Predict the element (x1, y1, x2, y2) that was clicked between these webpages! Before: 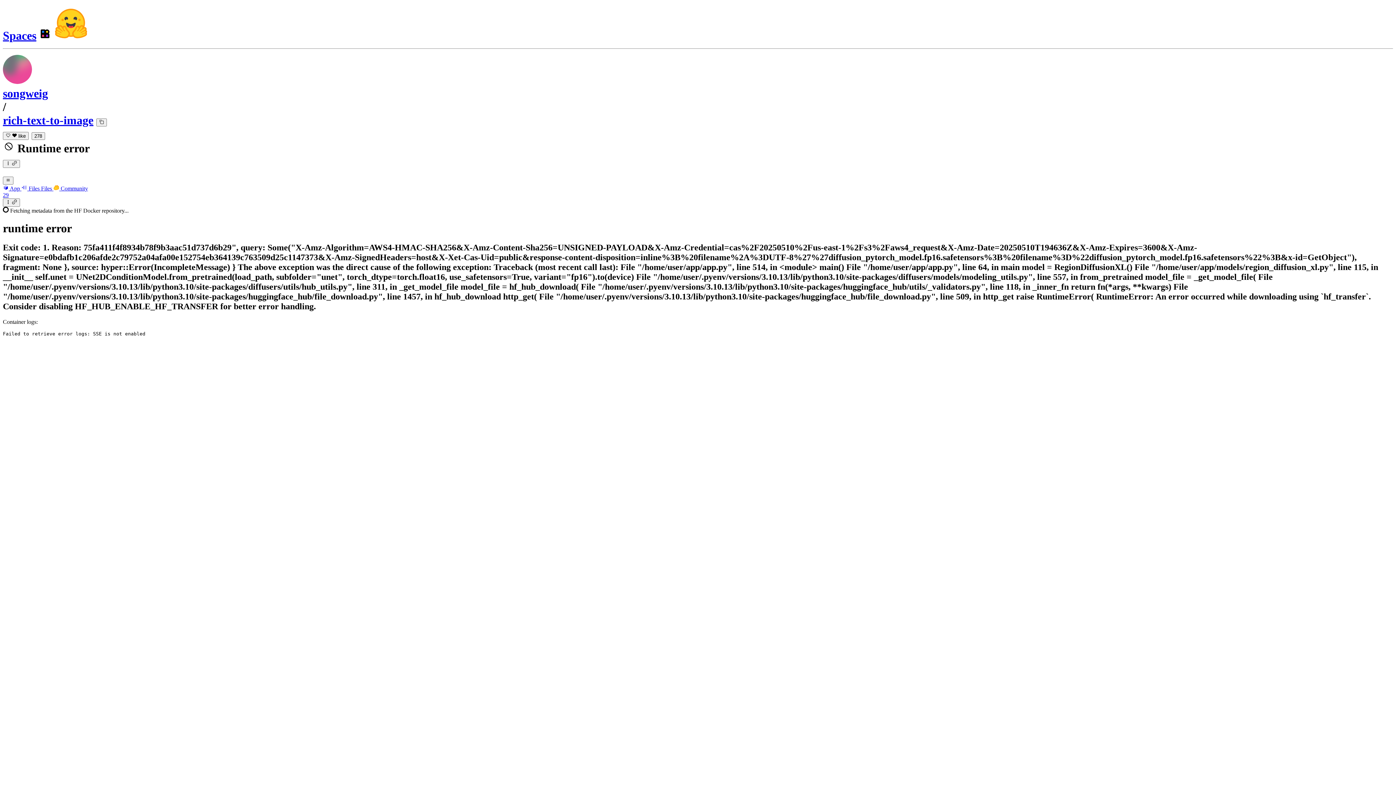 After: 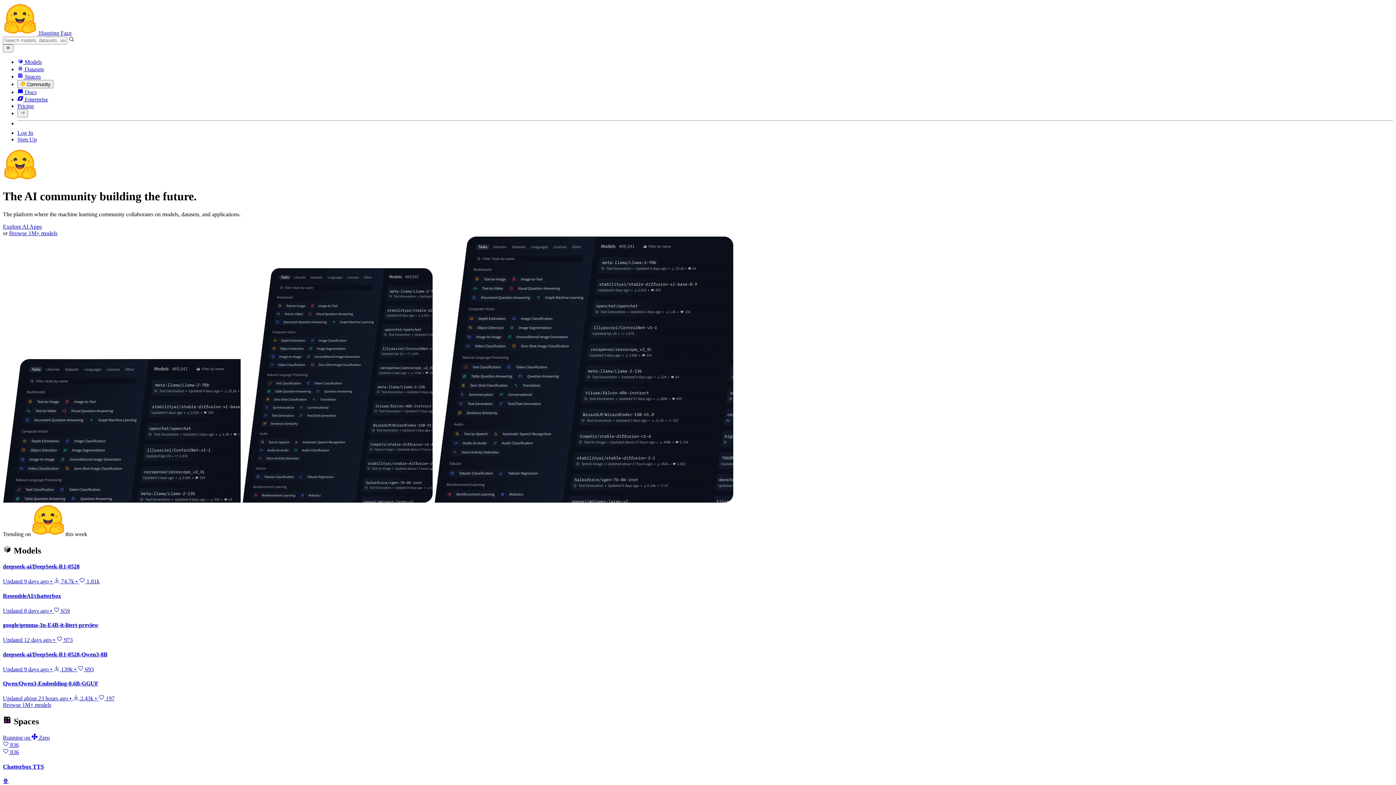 Action: bbox: (53, 29, 88, 42)